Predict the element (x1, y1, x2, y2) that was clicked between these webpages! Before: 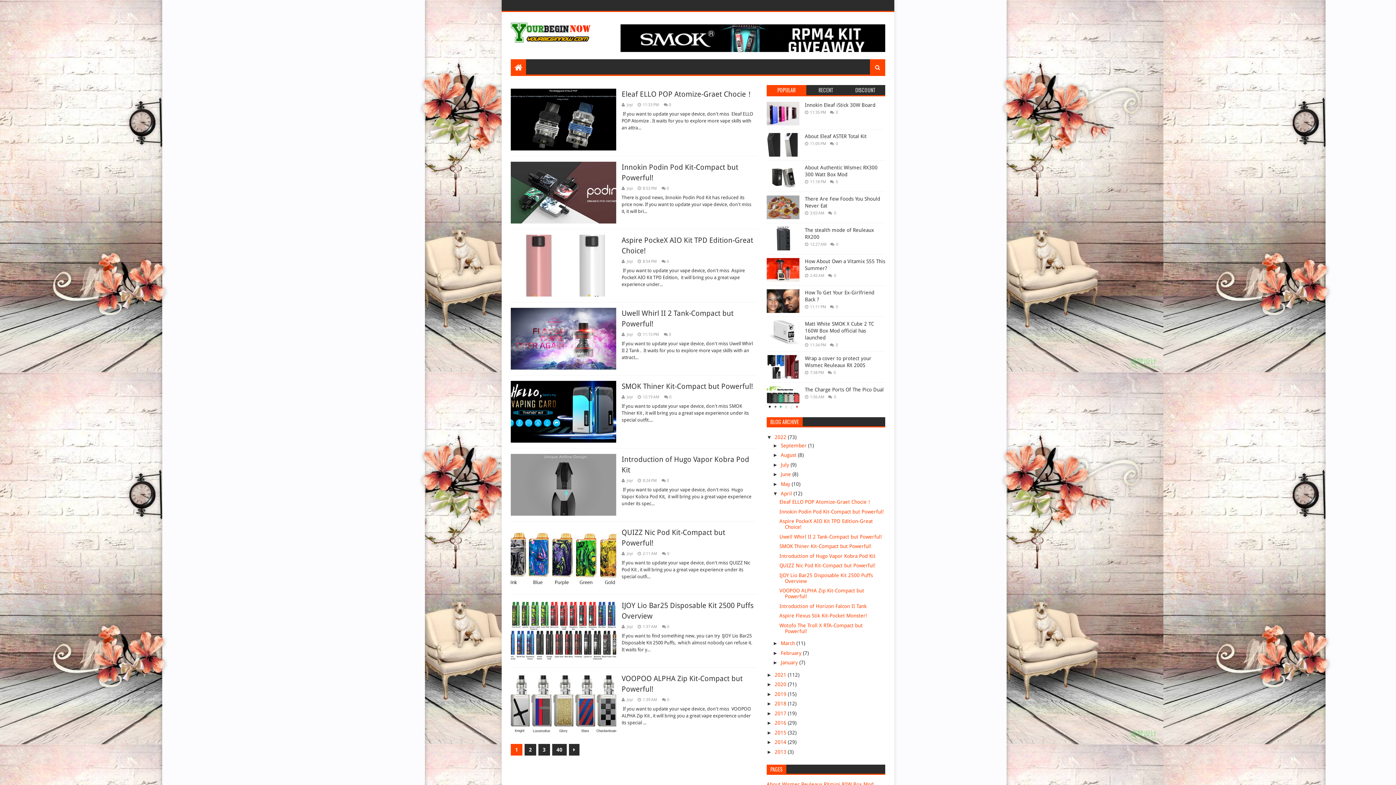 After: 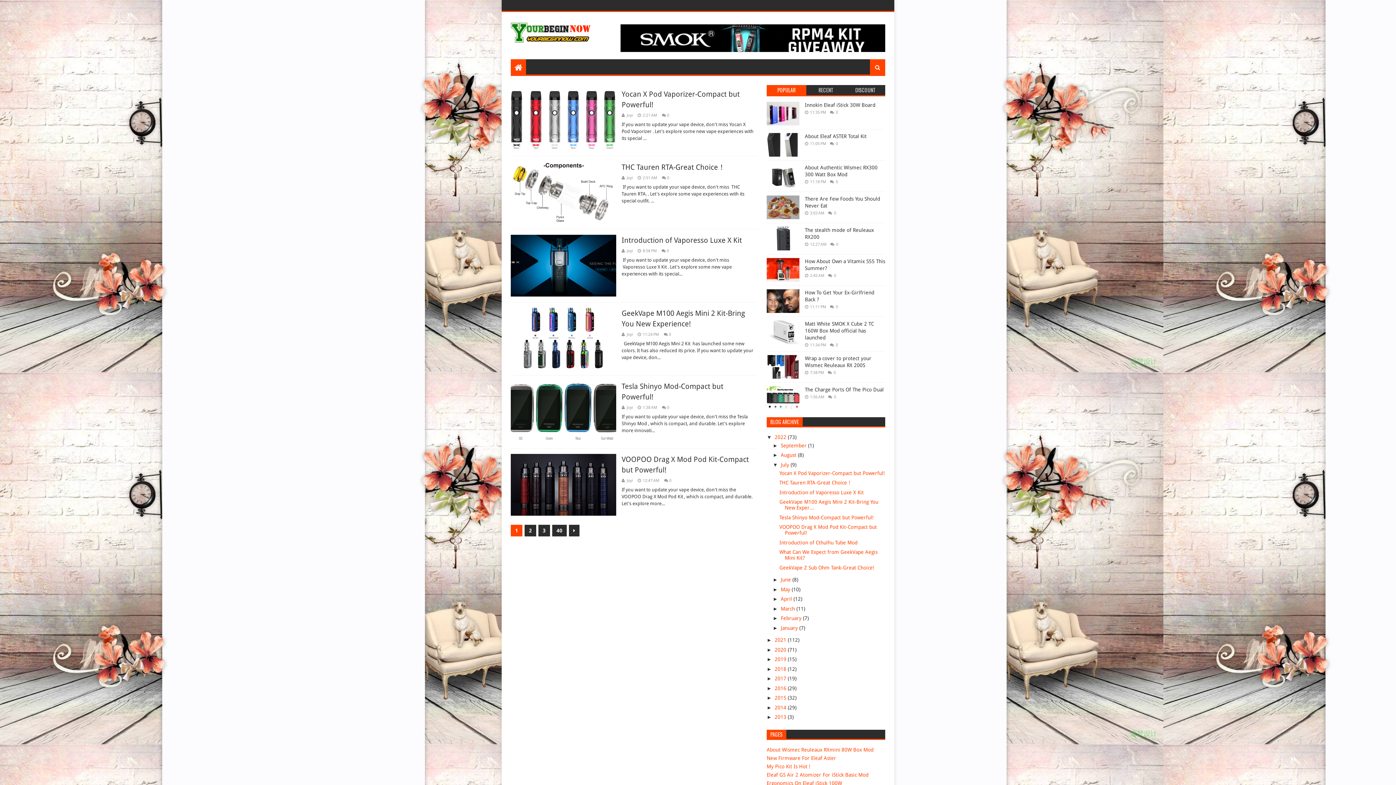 Action: bbox: (781, 462, 790, 467) label: July 